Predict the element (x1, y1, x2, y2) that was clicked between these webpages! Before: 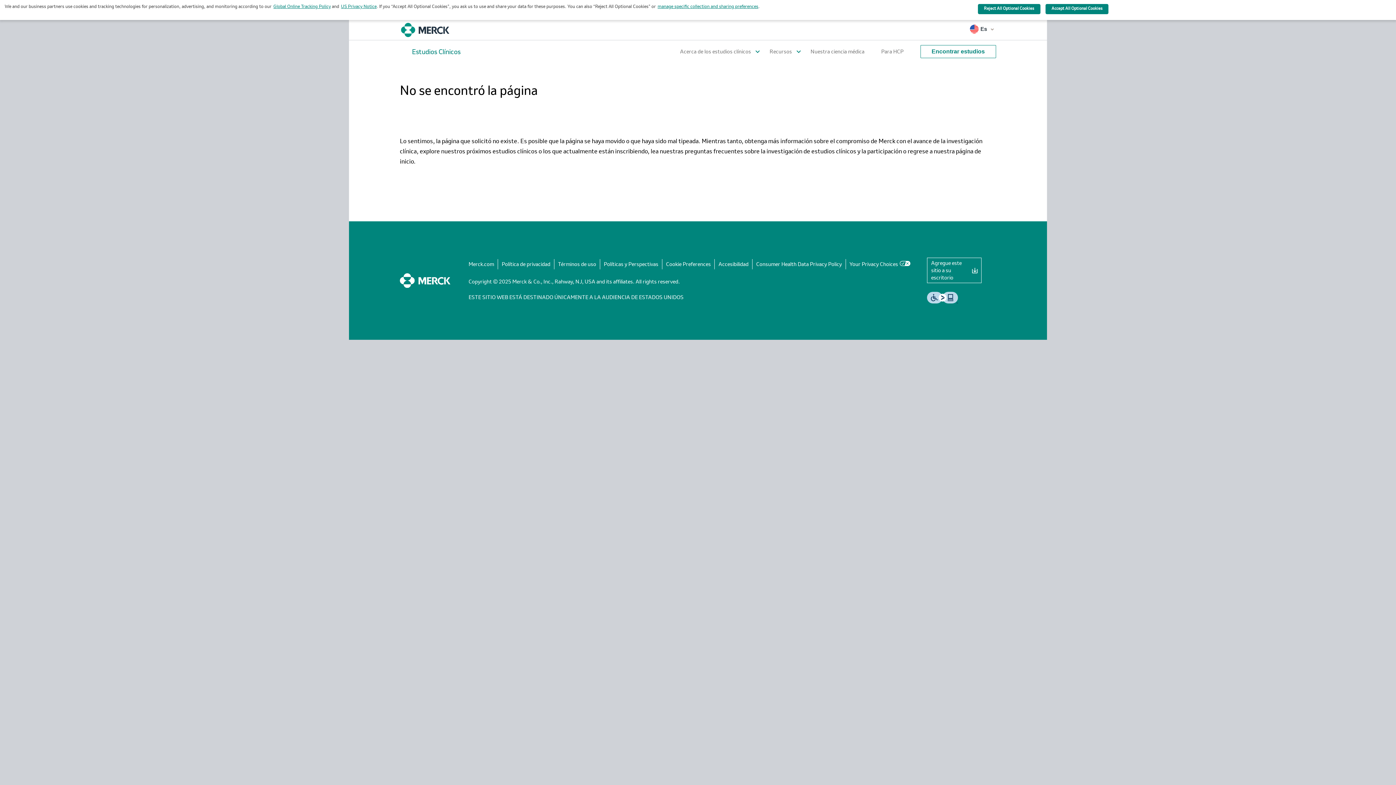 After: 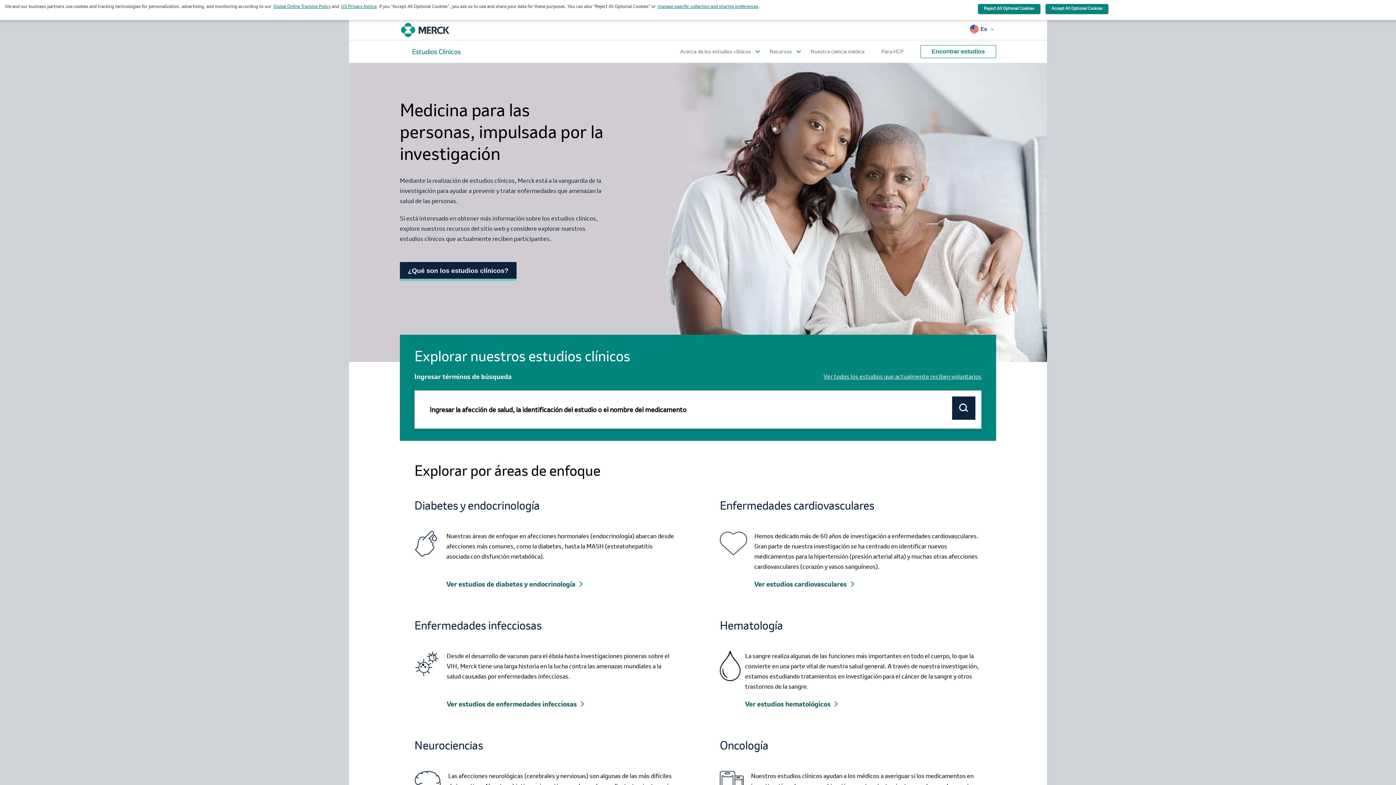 Action: bbox: (400, 273, 450, 288)